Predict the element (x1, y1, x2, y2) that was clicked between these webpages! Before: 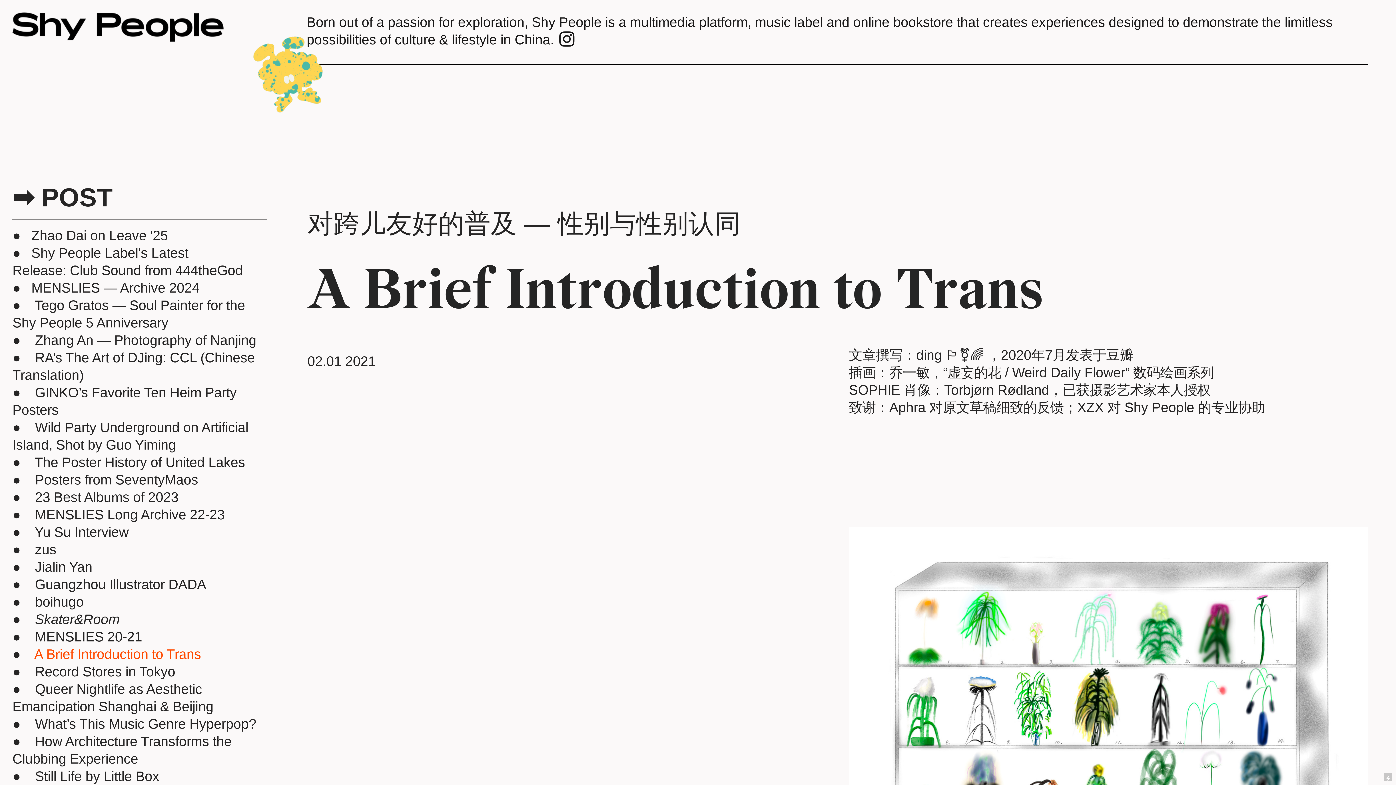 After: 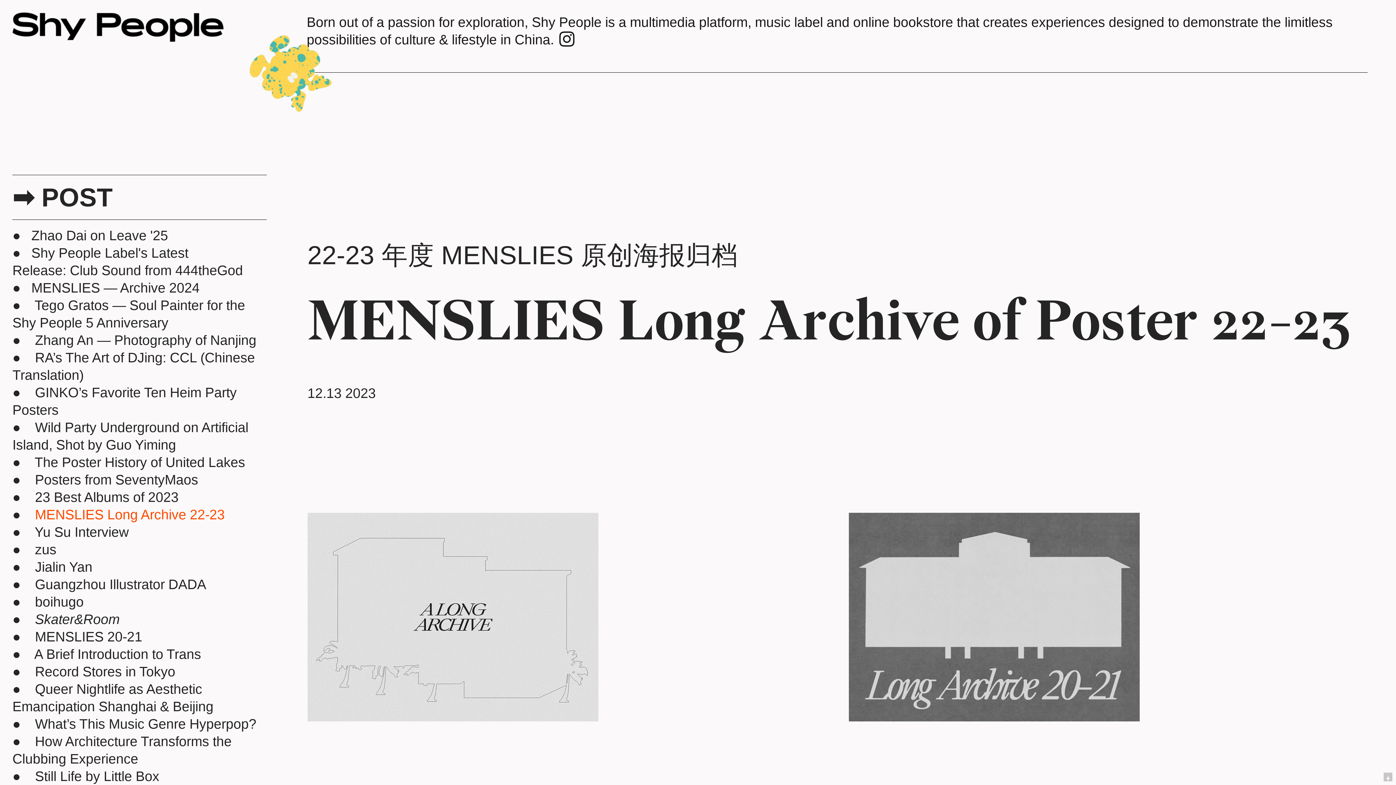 Action: label: MENSLIES Long Archive 22-23 bbox: (34, 507, 224, 523)